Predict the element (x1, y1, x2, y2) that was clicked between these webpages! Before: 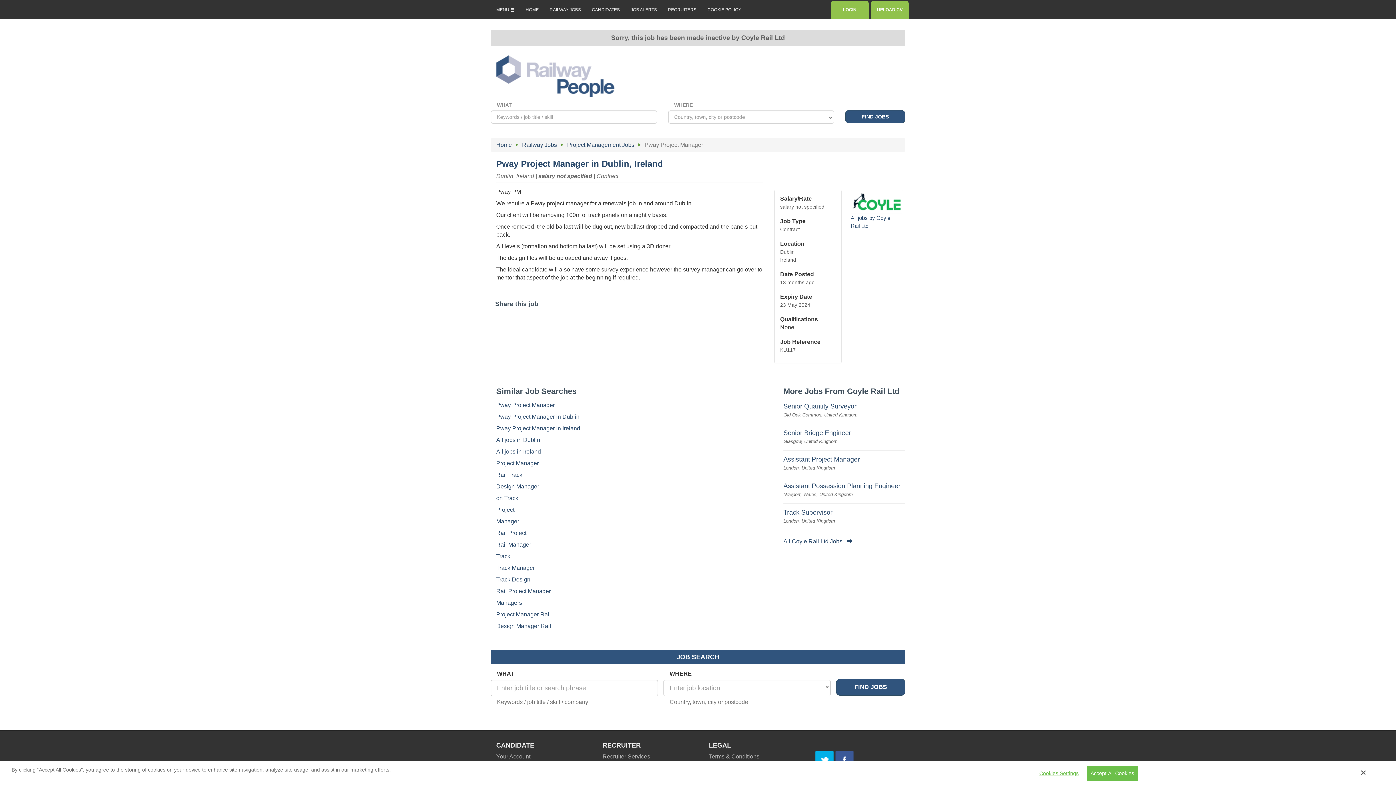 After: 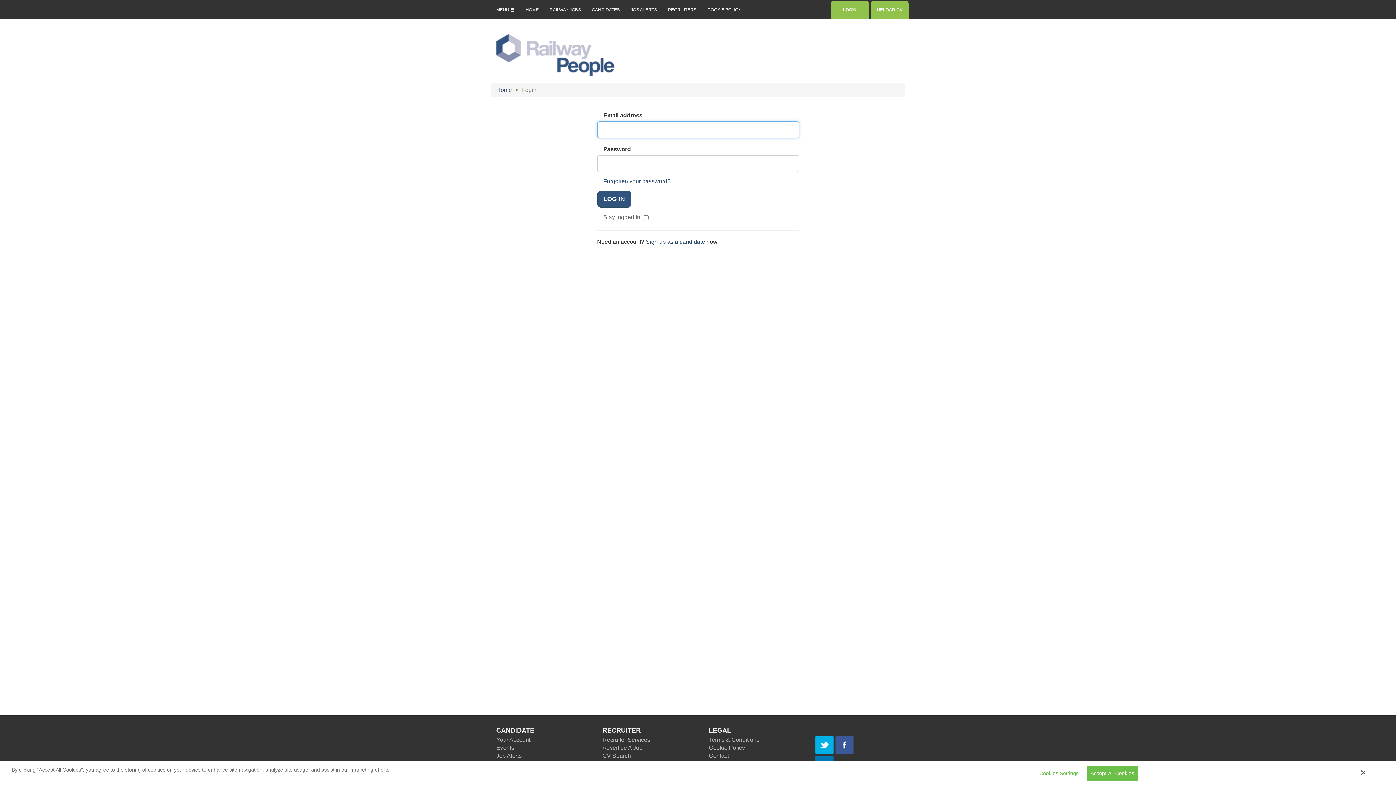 Action: label: CANDIDATES bbox: (586, 0, 625, 18)